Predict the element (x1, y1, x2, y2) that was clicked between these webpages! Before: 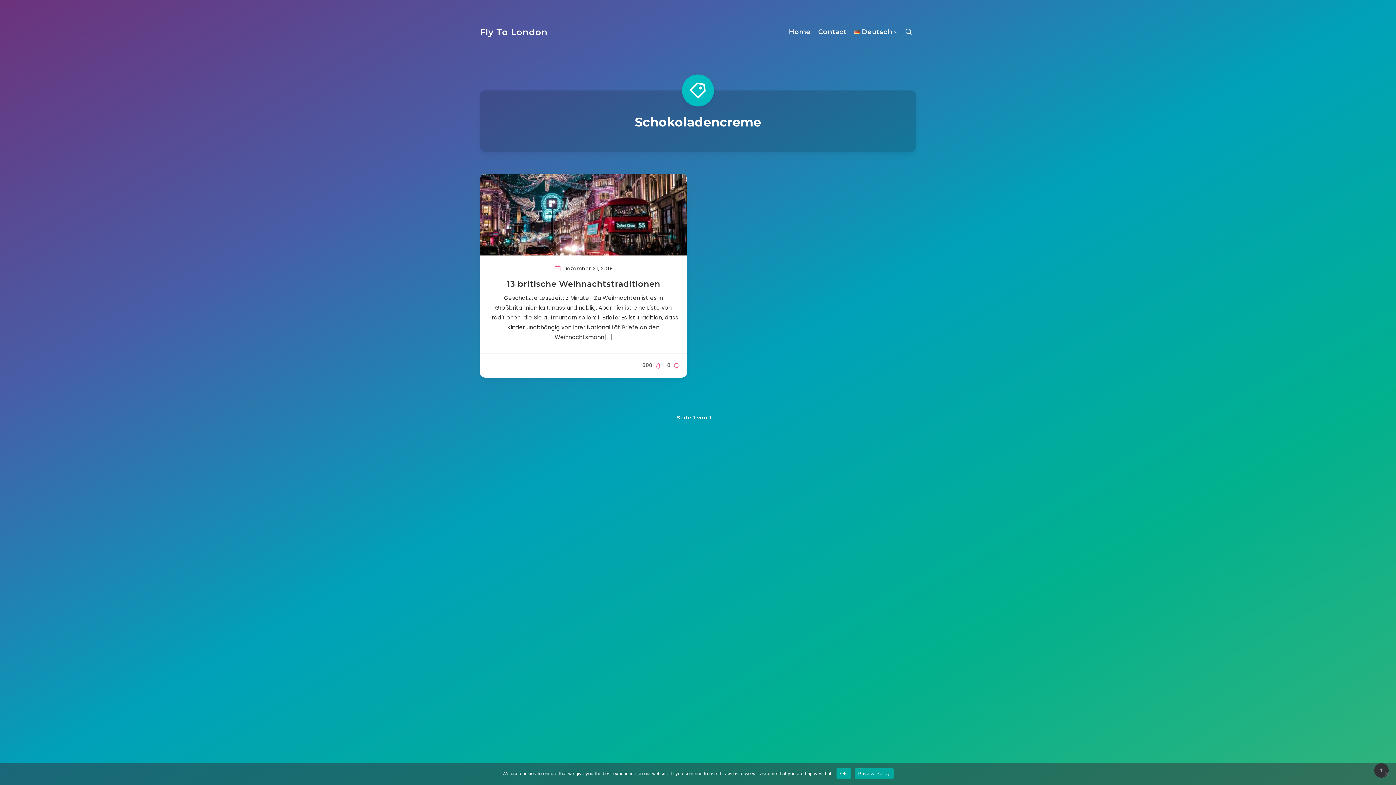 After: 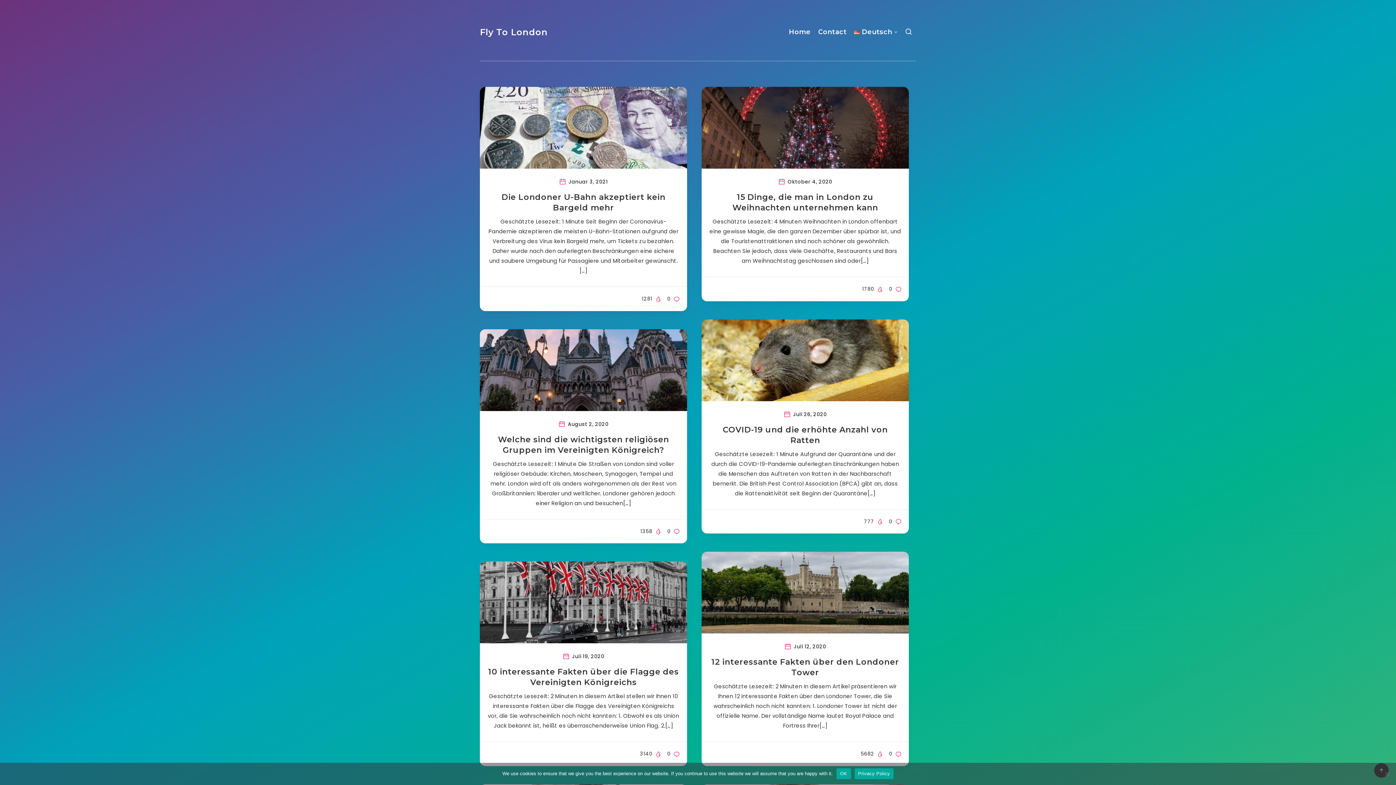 Action: label: Fly To London bbox: (480, 25, 547, 39)